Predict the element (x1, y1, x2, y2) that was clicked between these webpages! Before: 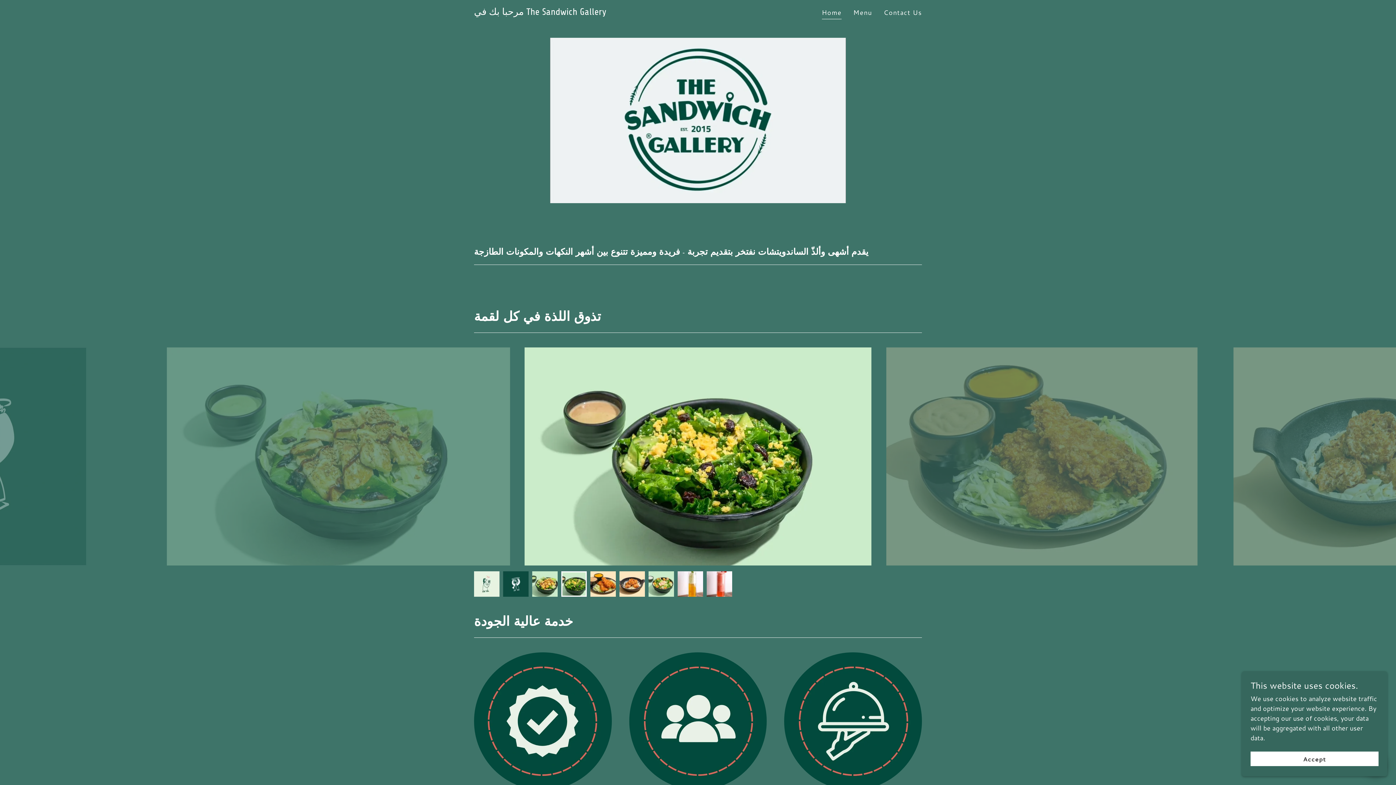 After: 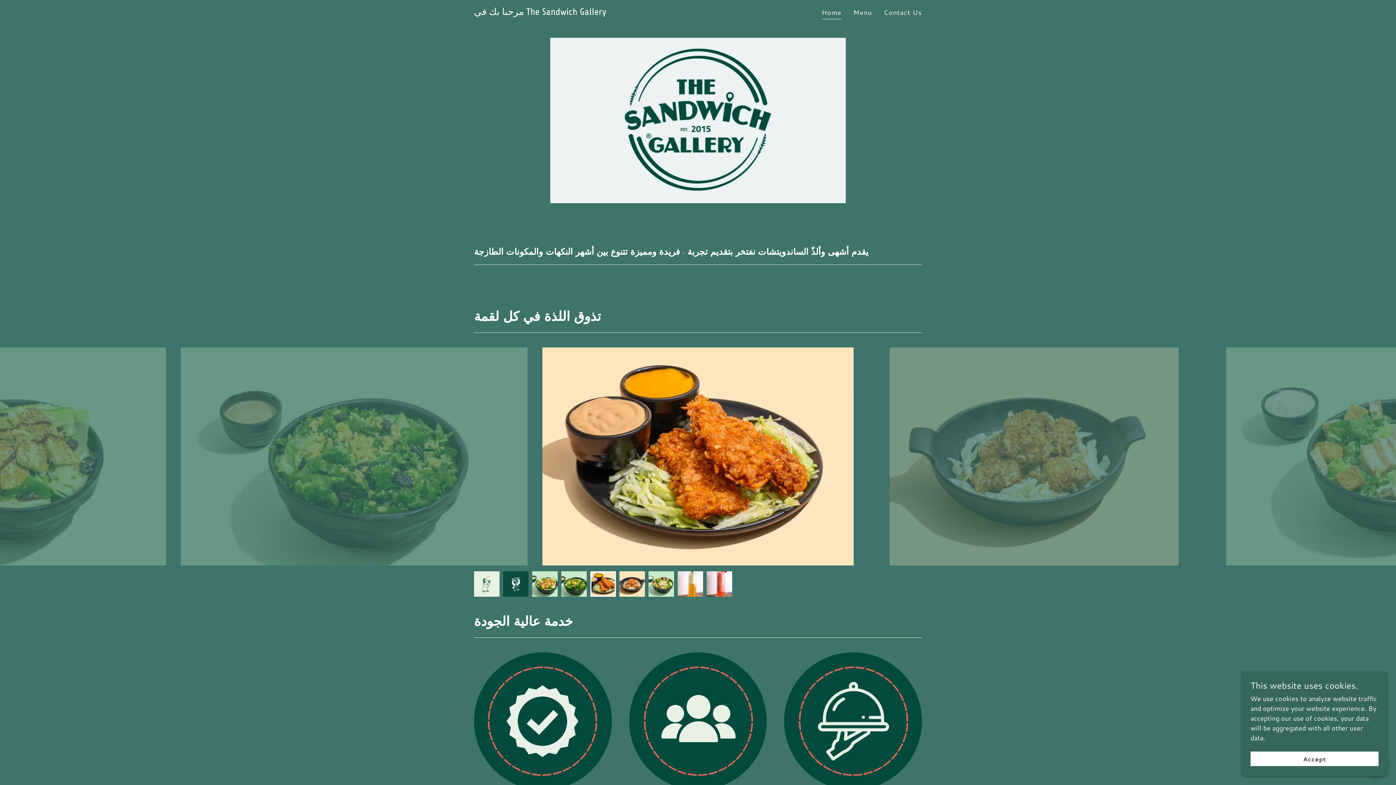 Action: bbox: (474, 7, 630, 16) label: مرحبا بك في The Sandwich Gallery
